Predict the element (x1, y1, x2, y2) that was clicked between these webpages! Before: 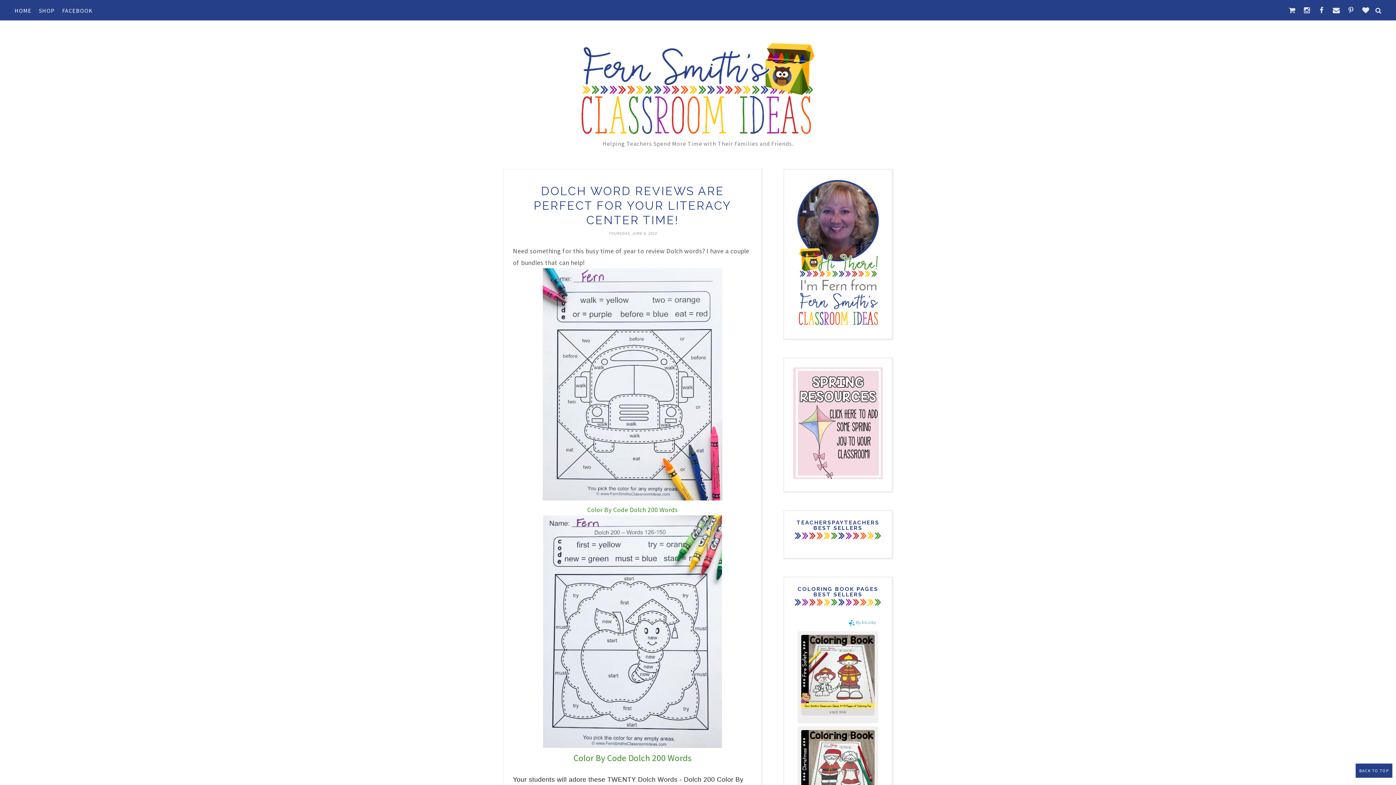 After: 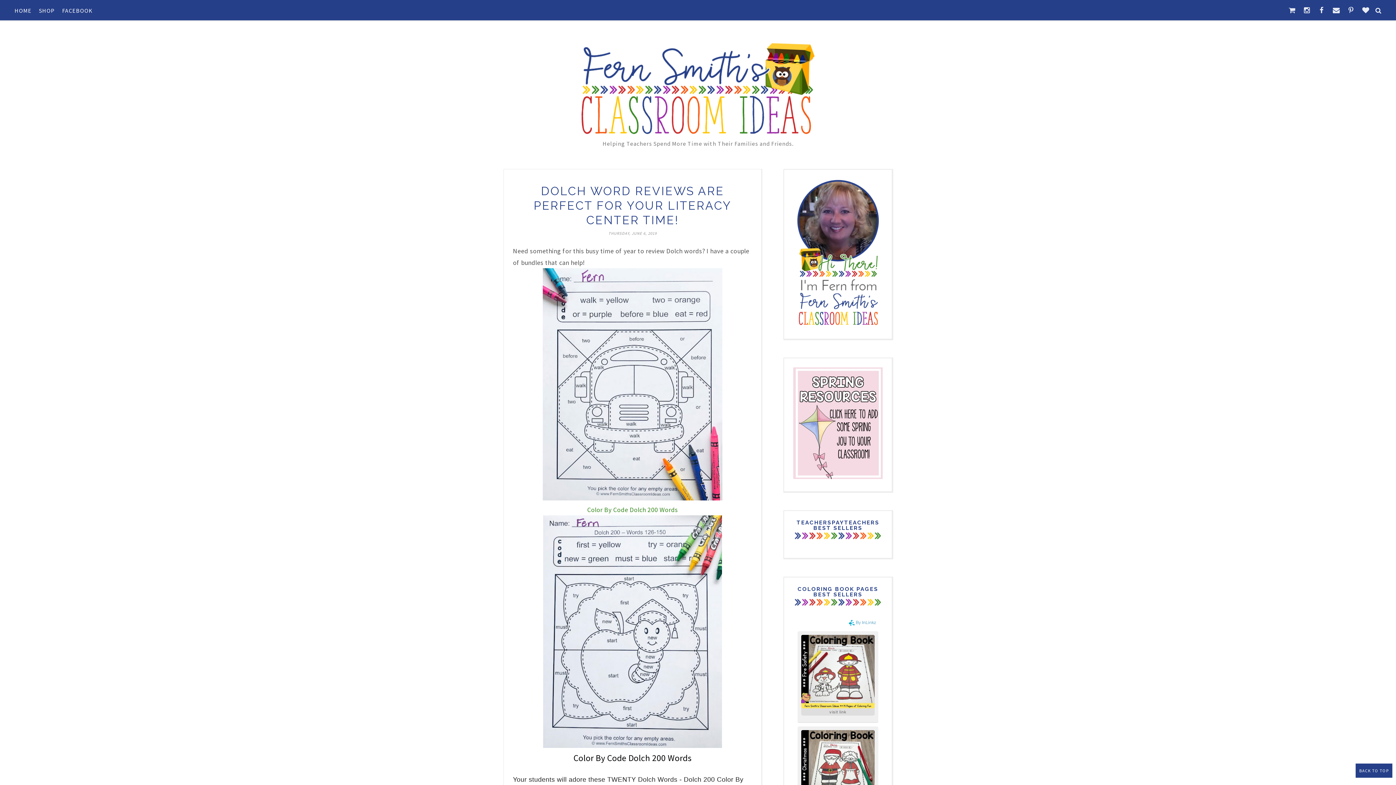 Action: label: Color By Code Dolch 200 Words bbox: (573, 752, 691, 763)